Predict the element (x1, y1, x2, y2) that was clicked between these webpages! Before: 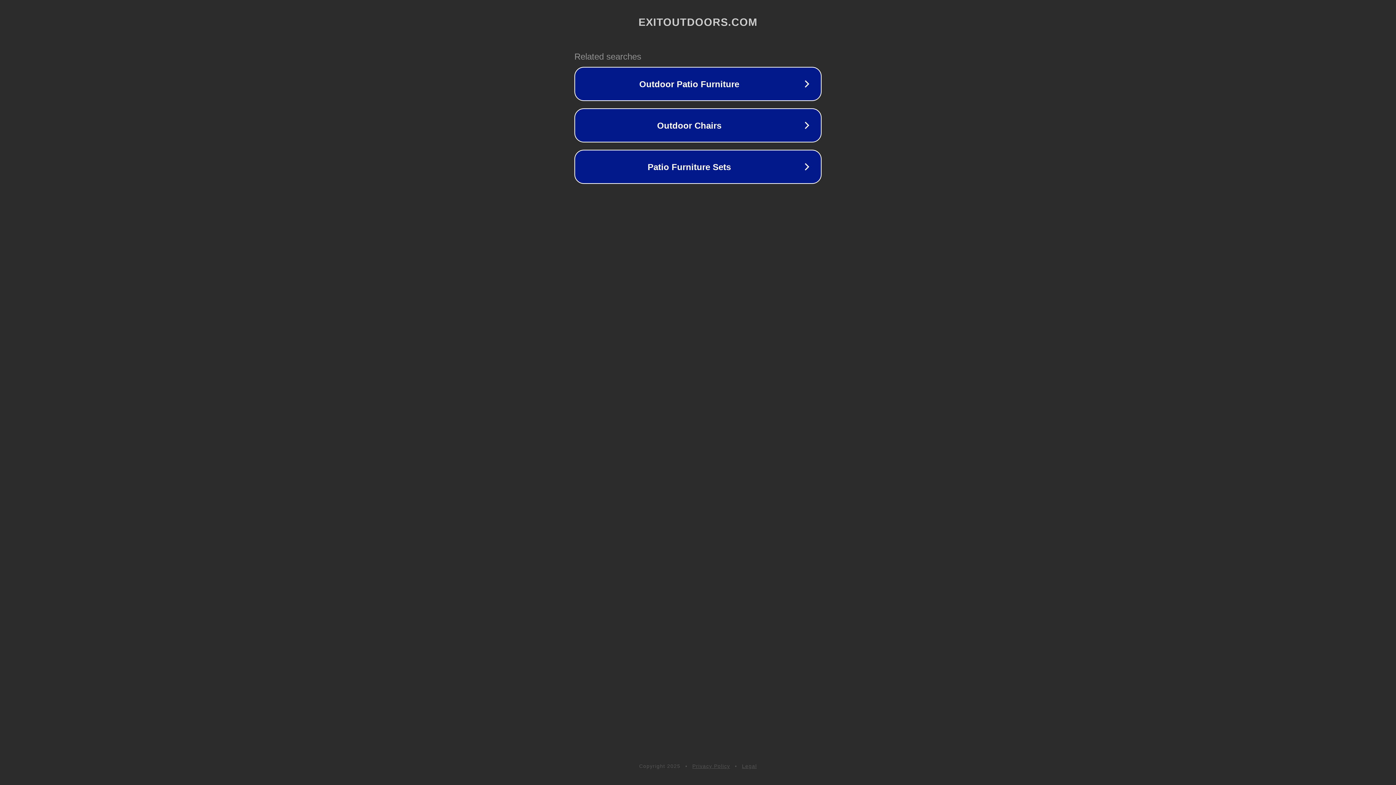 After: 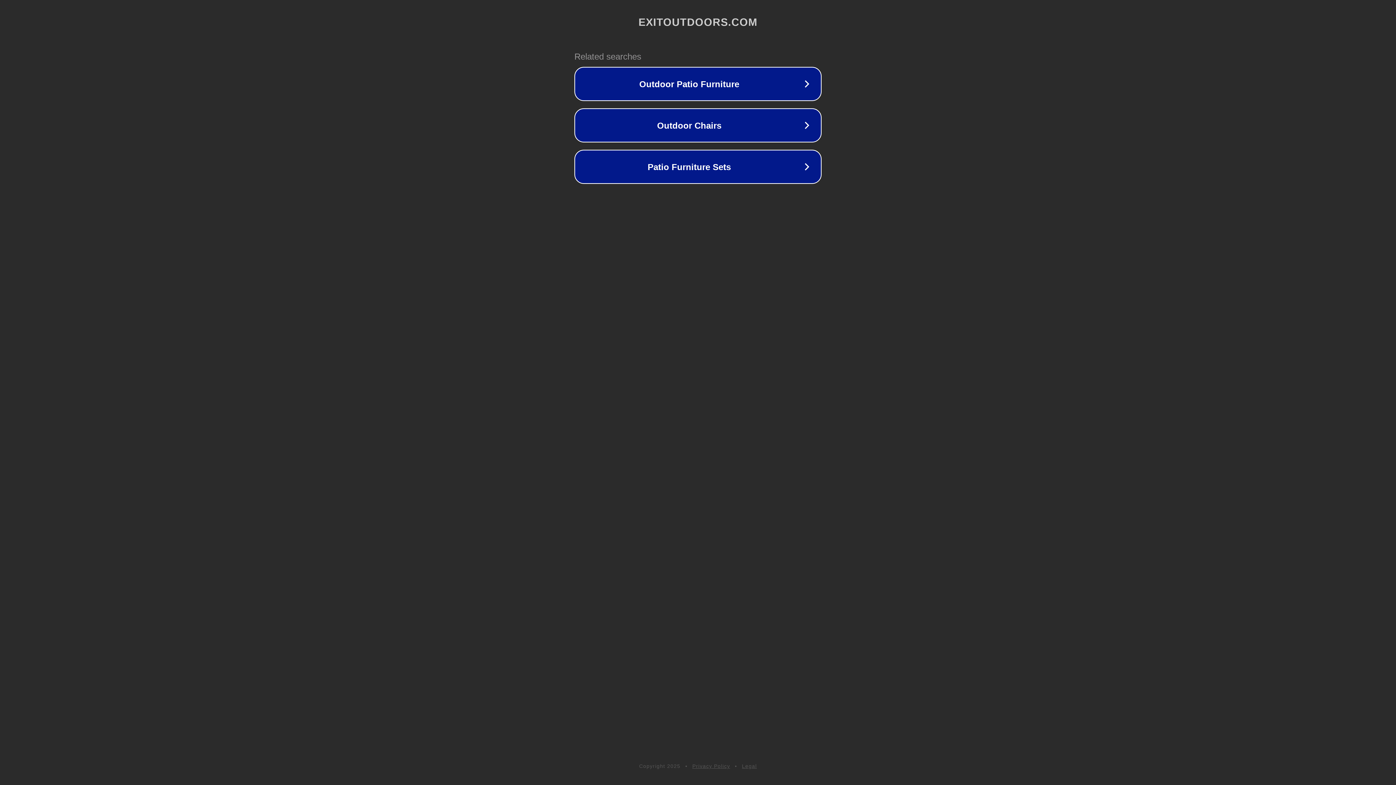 Action: bbox: (692, 763, 730, 769) label: Privacy Policy